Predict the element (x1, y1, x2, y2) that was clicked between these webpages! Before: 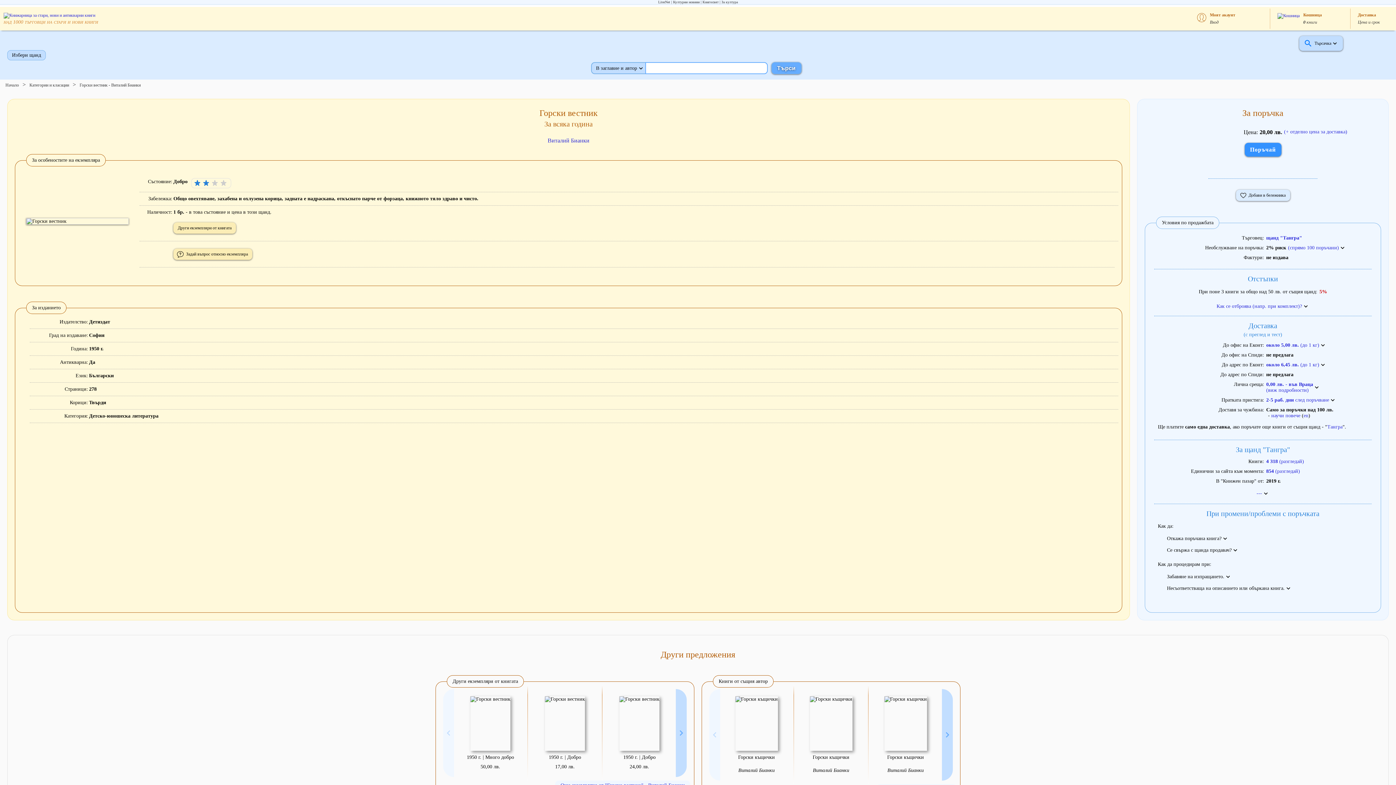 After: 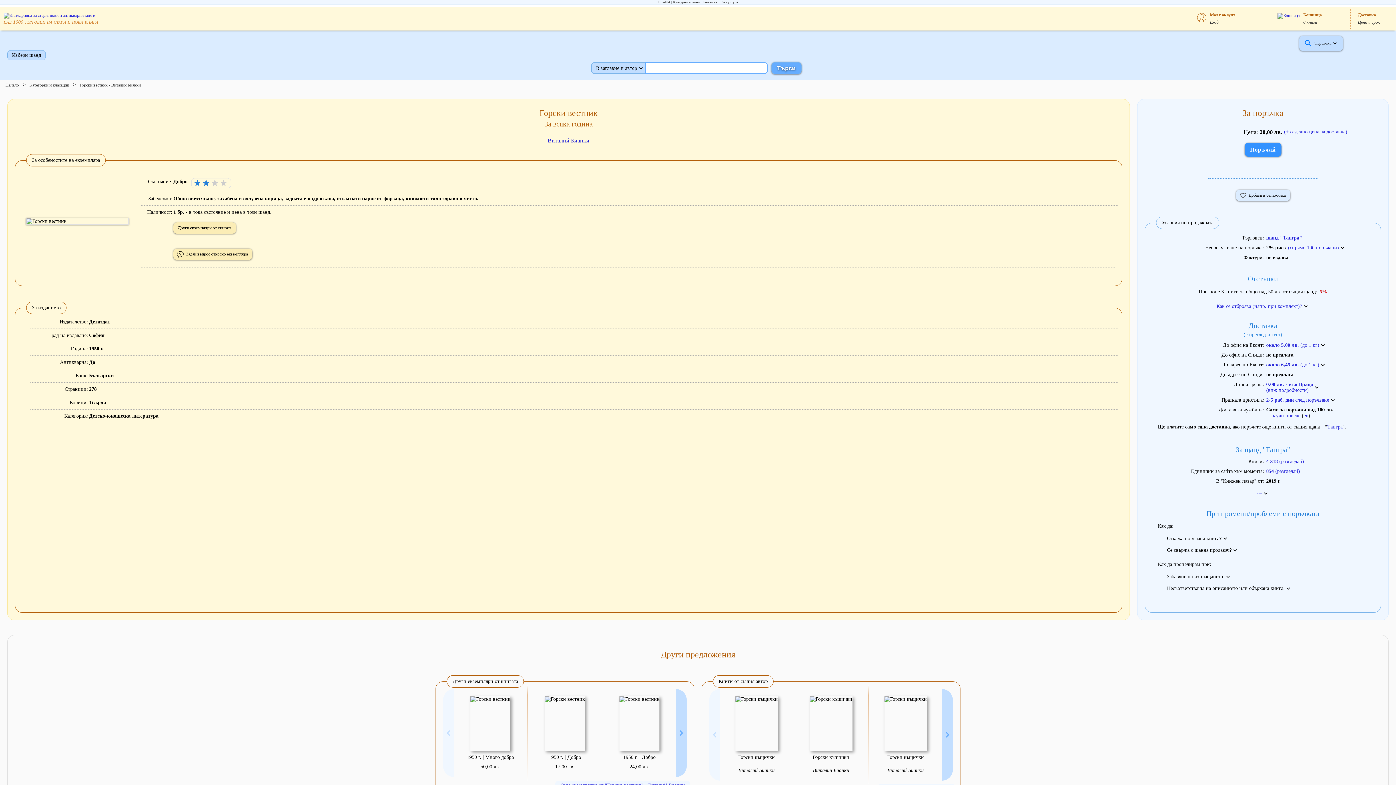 Action: bbox: (721, 0, 738, 4) label: За култура